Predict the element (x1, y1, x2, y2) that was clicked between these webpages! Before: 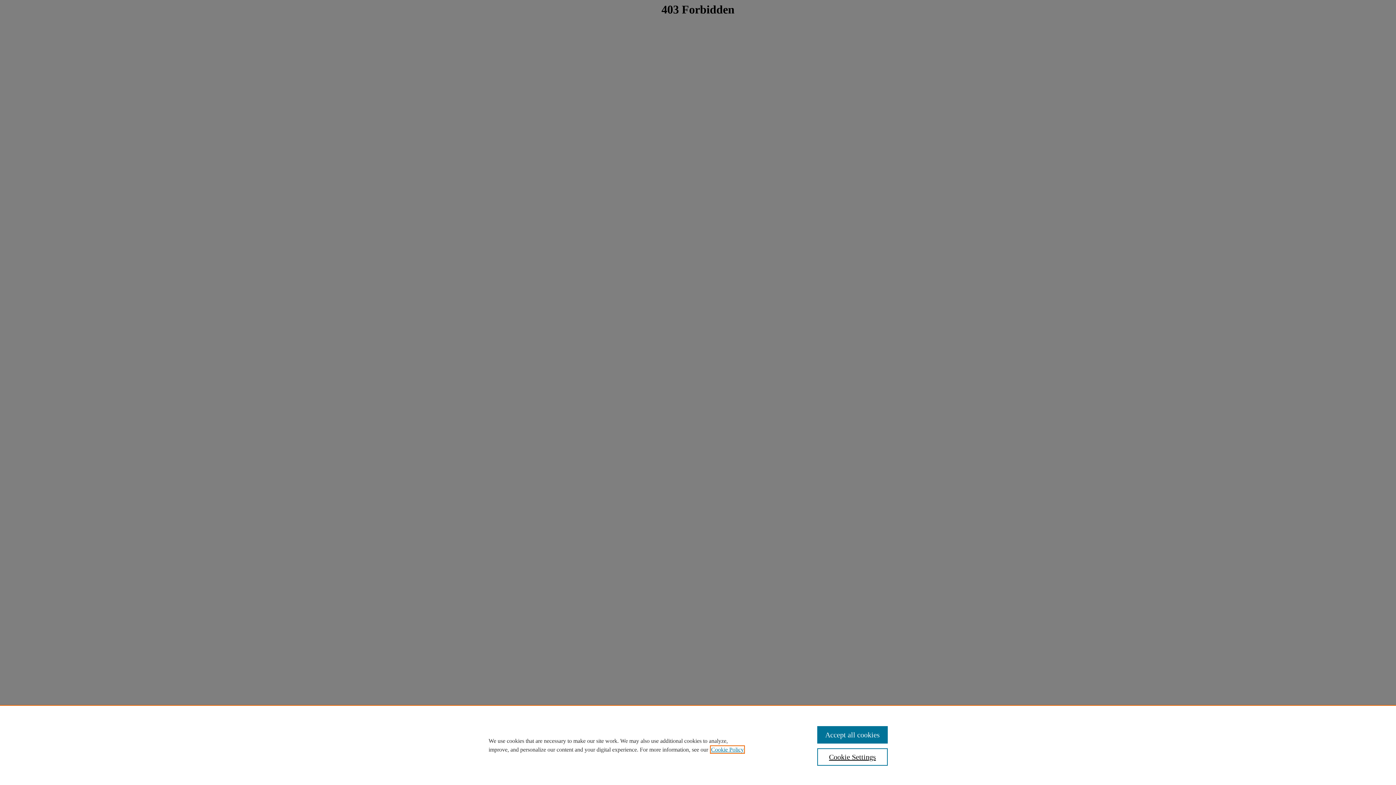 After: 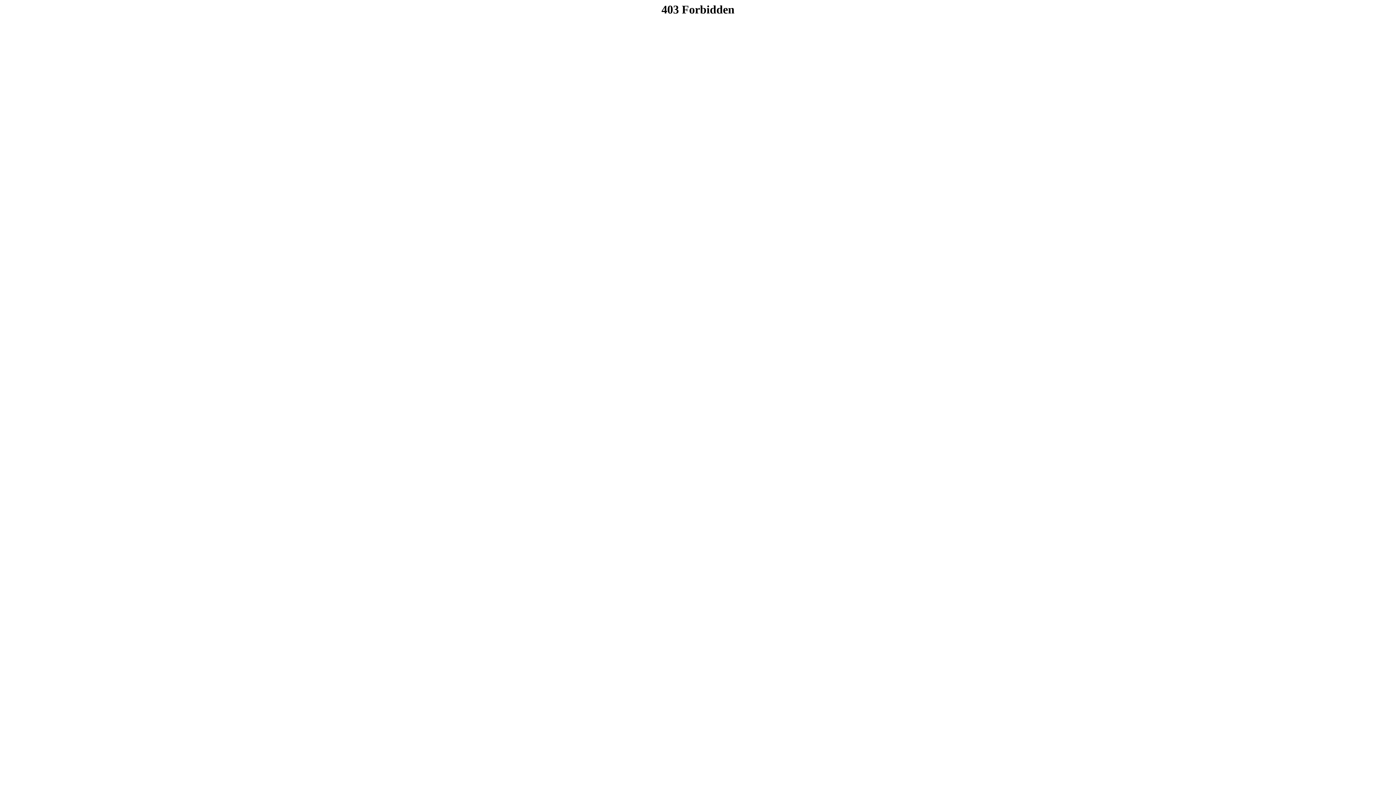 Action: label: Accept all cookies bbox: (817, 726, 887, 744)